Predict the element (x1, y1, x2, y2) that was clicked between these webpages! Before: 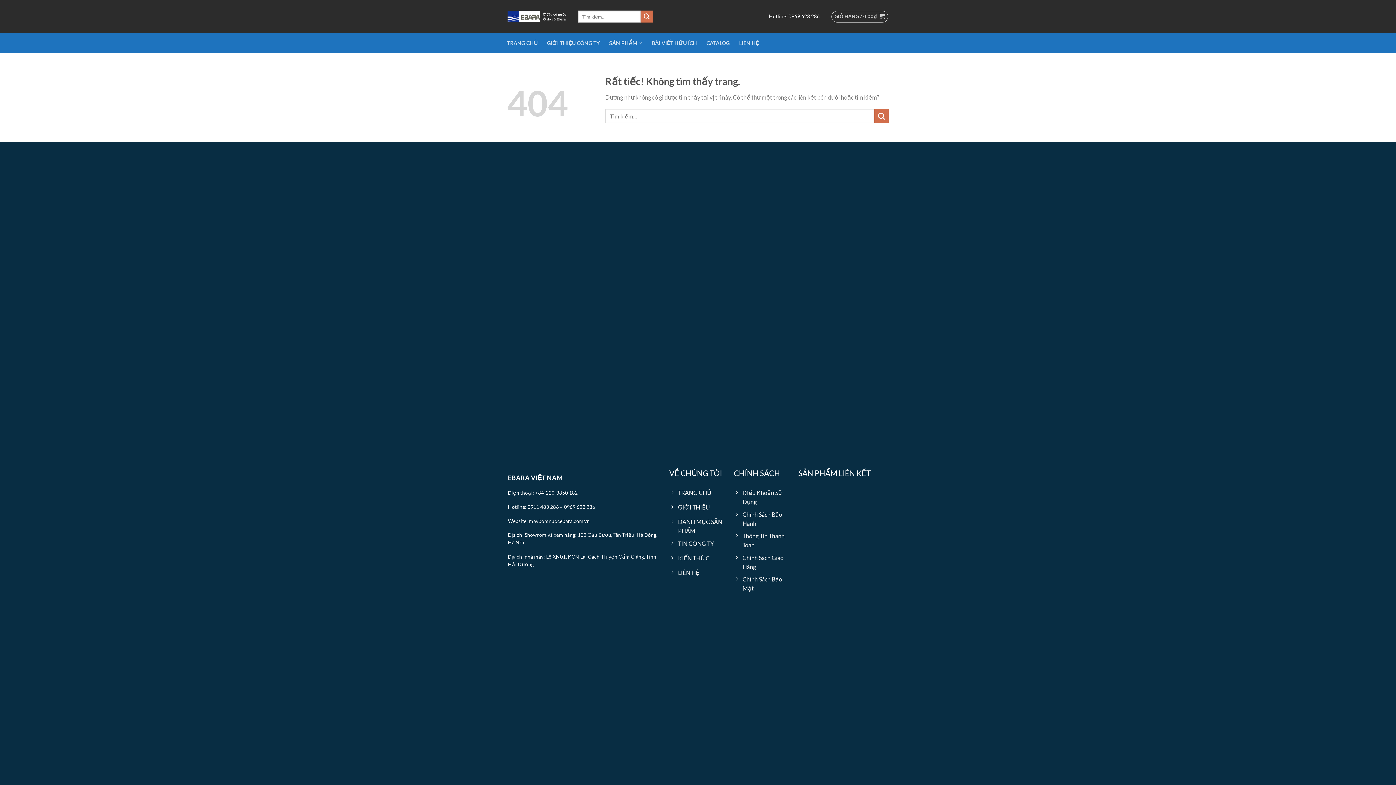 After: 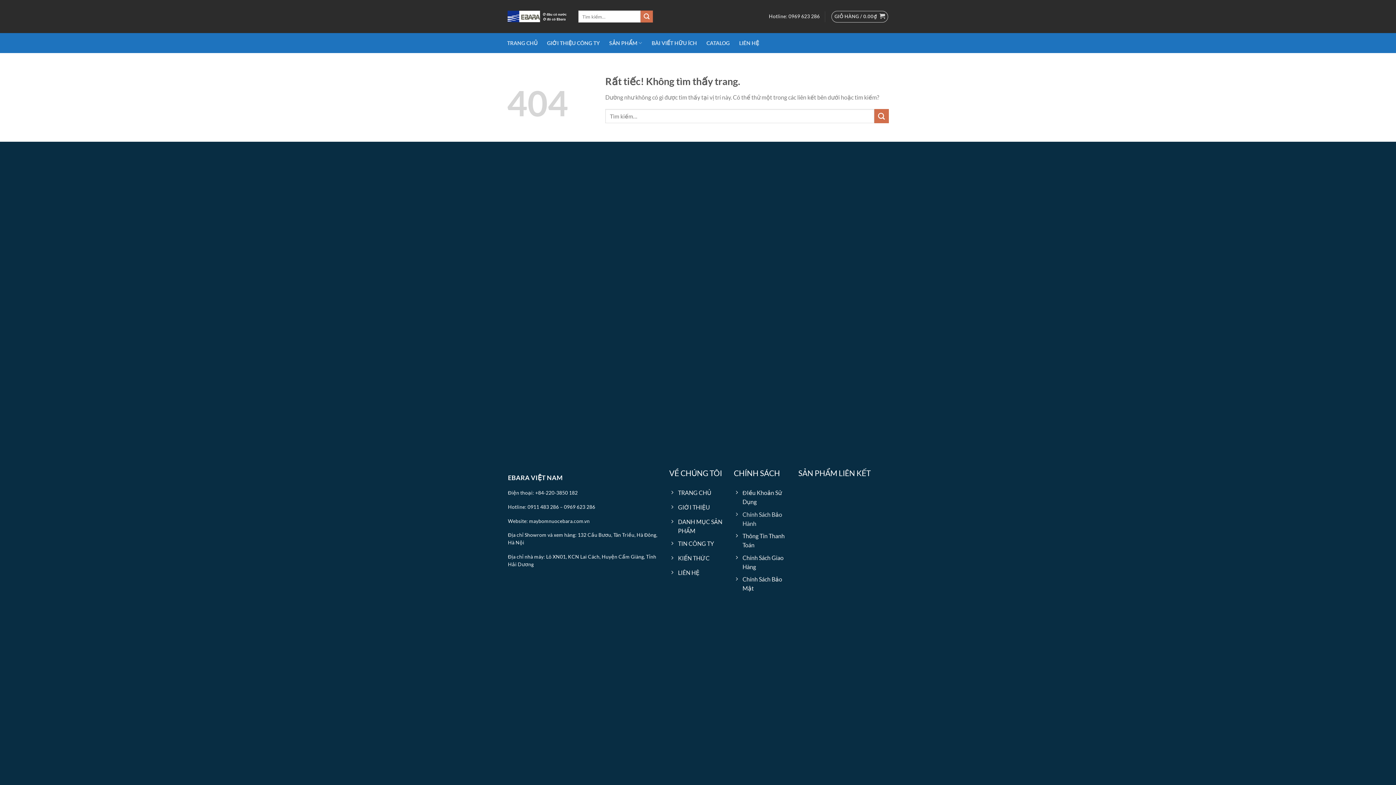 Action: bbox: (734, 508, 791, 529) label: Chính Sách Bảo Hành